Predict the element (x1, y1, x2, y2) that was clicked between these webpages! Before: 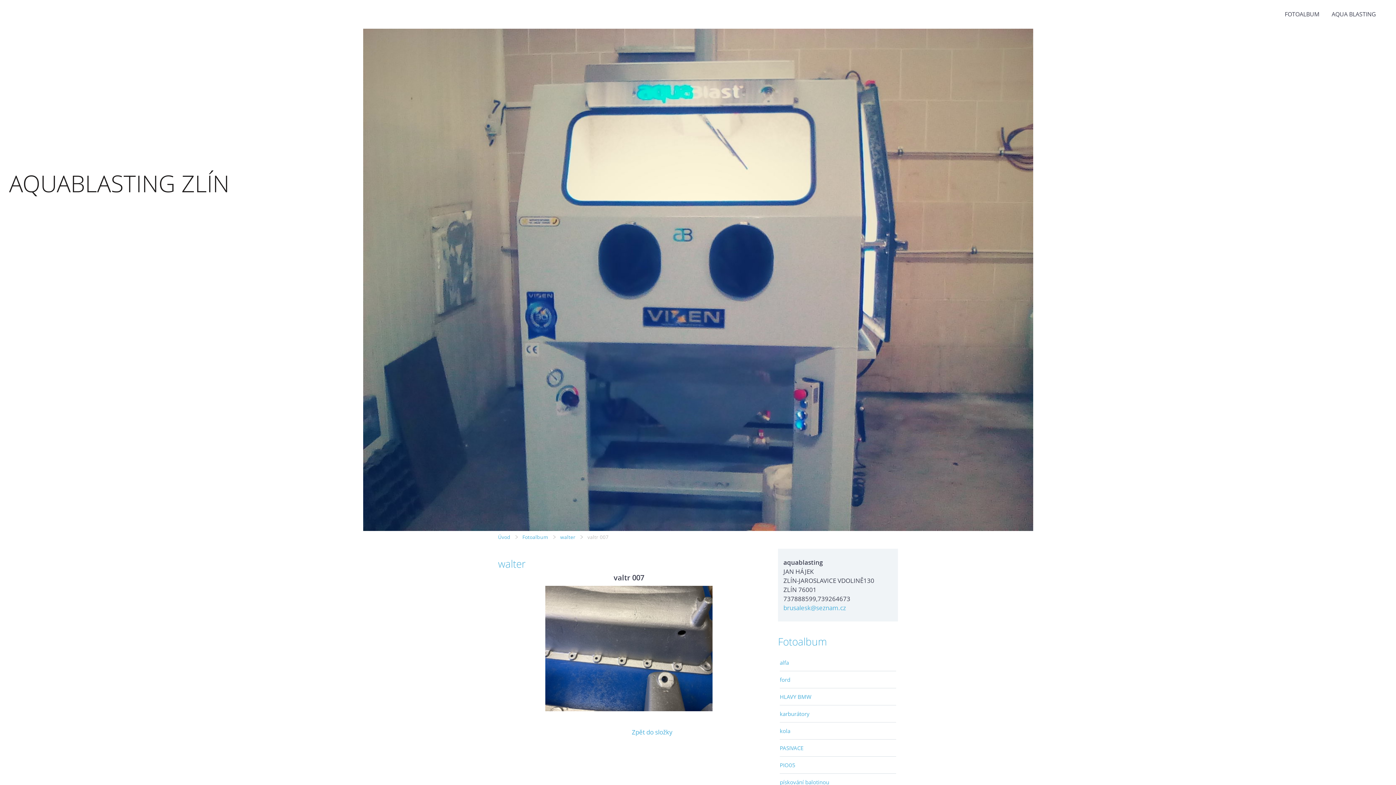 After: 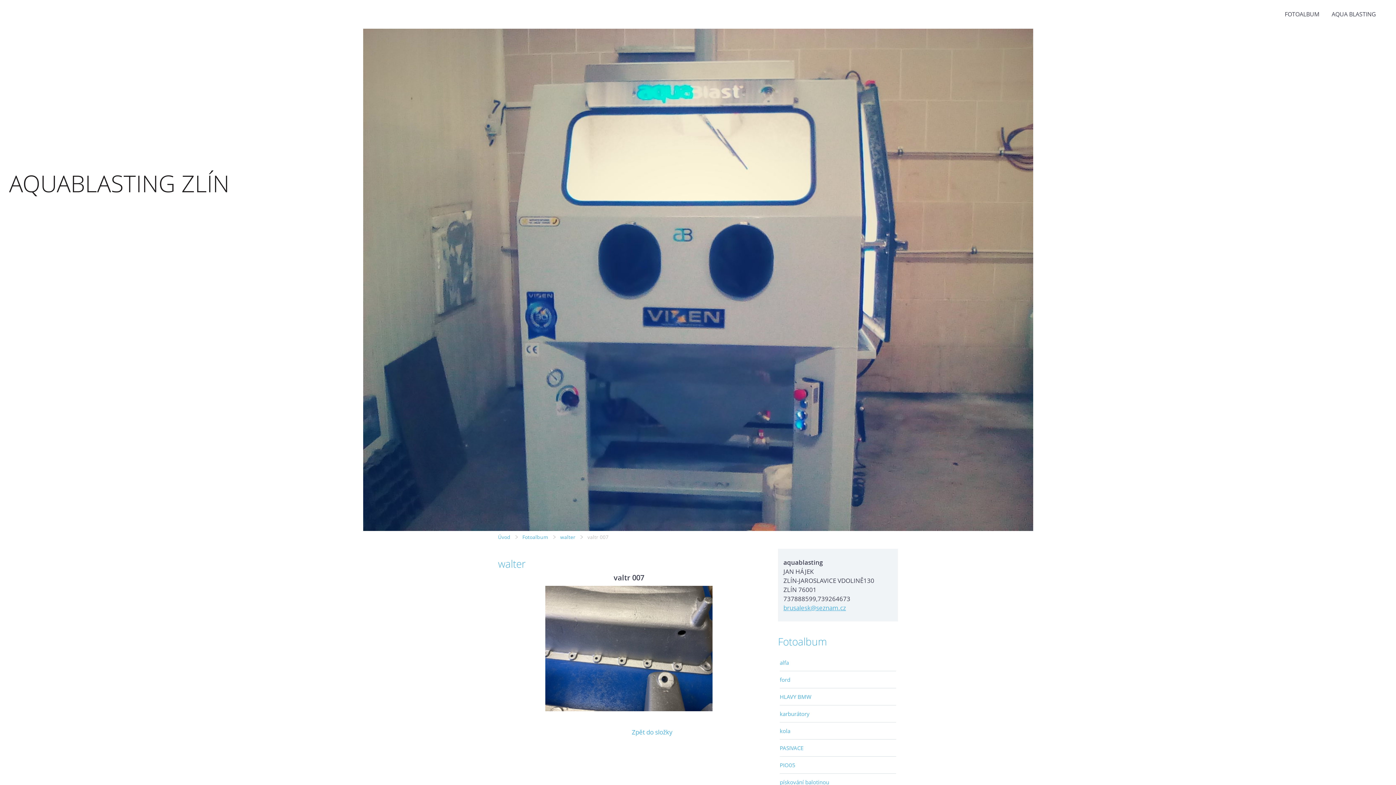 Action: label: brusalesk@seznam.cz bbox: (783, 604, 846, 612)